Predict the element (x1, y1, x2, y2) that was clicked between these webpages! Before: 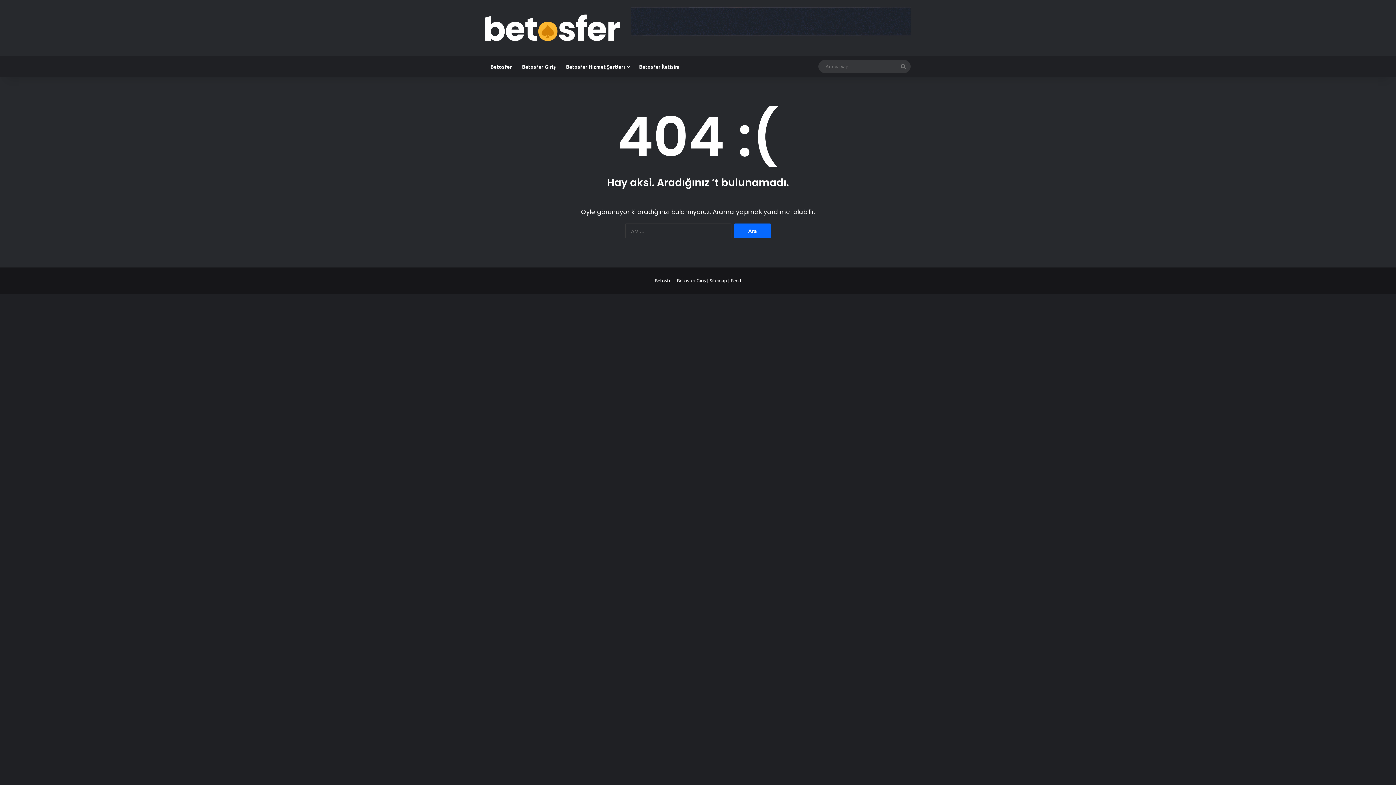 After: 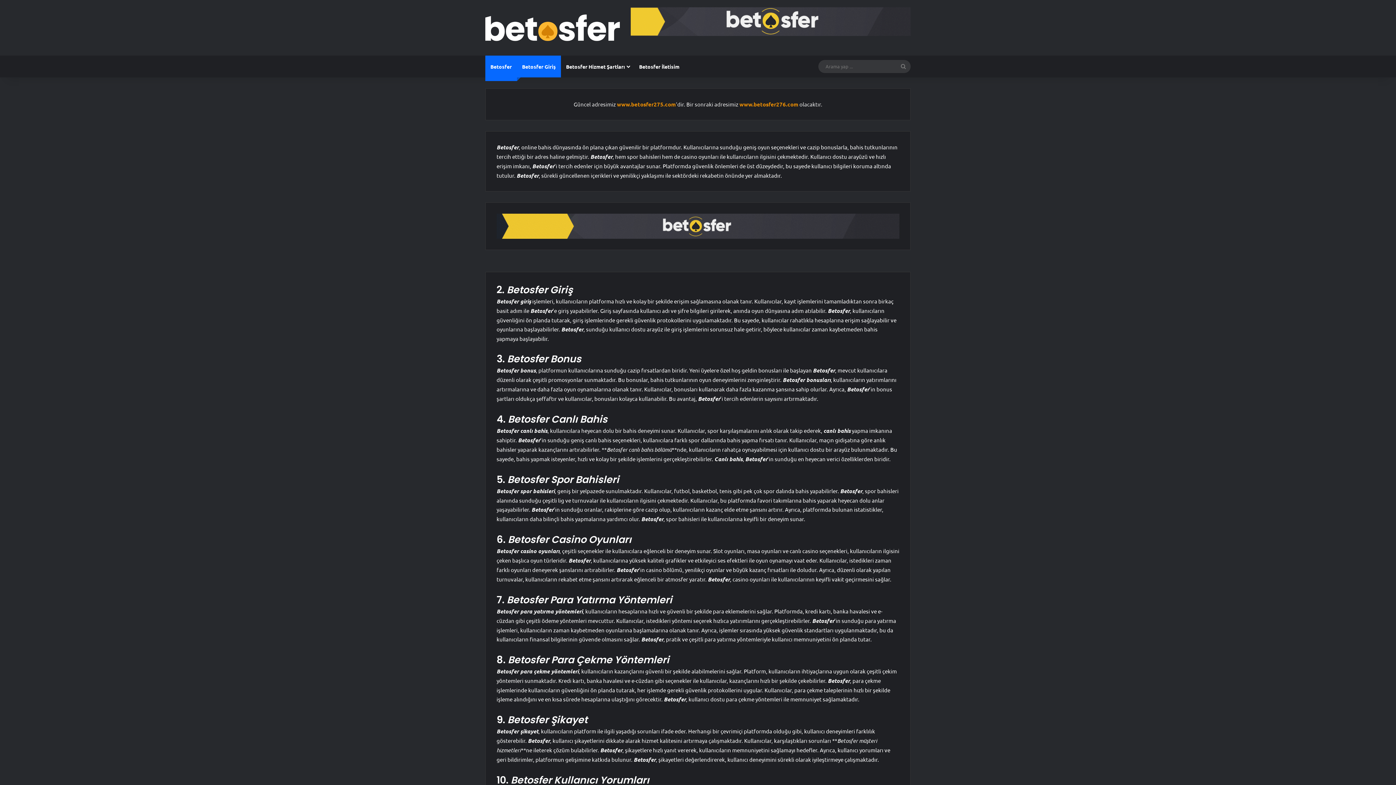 Action: bbox: (485, 14, 620, 41)